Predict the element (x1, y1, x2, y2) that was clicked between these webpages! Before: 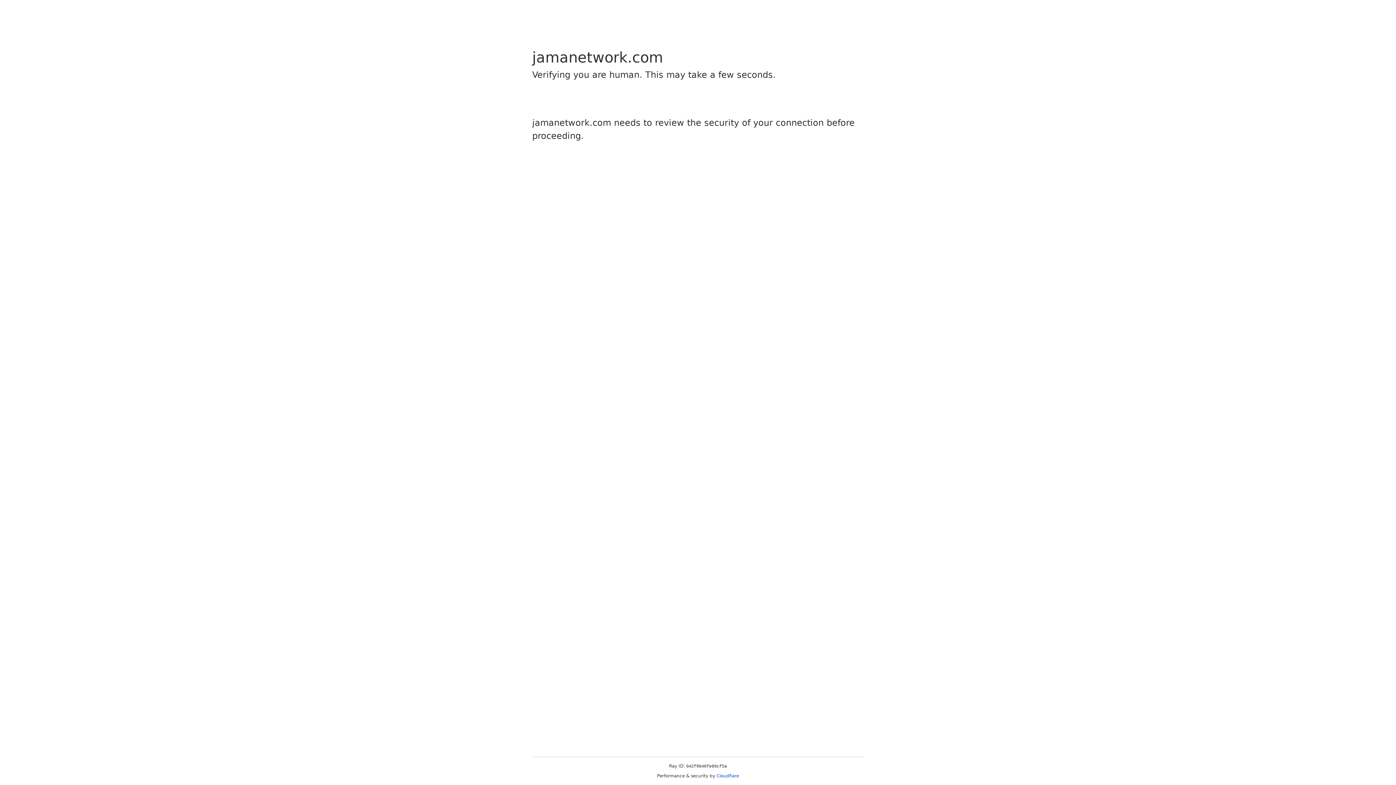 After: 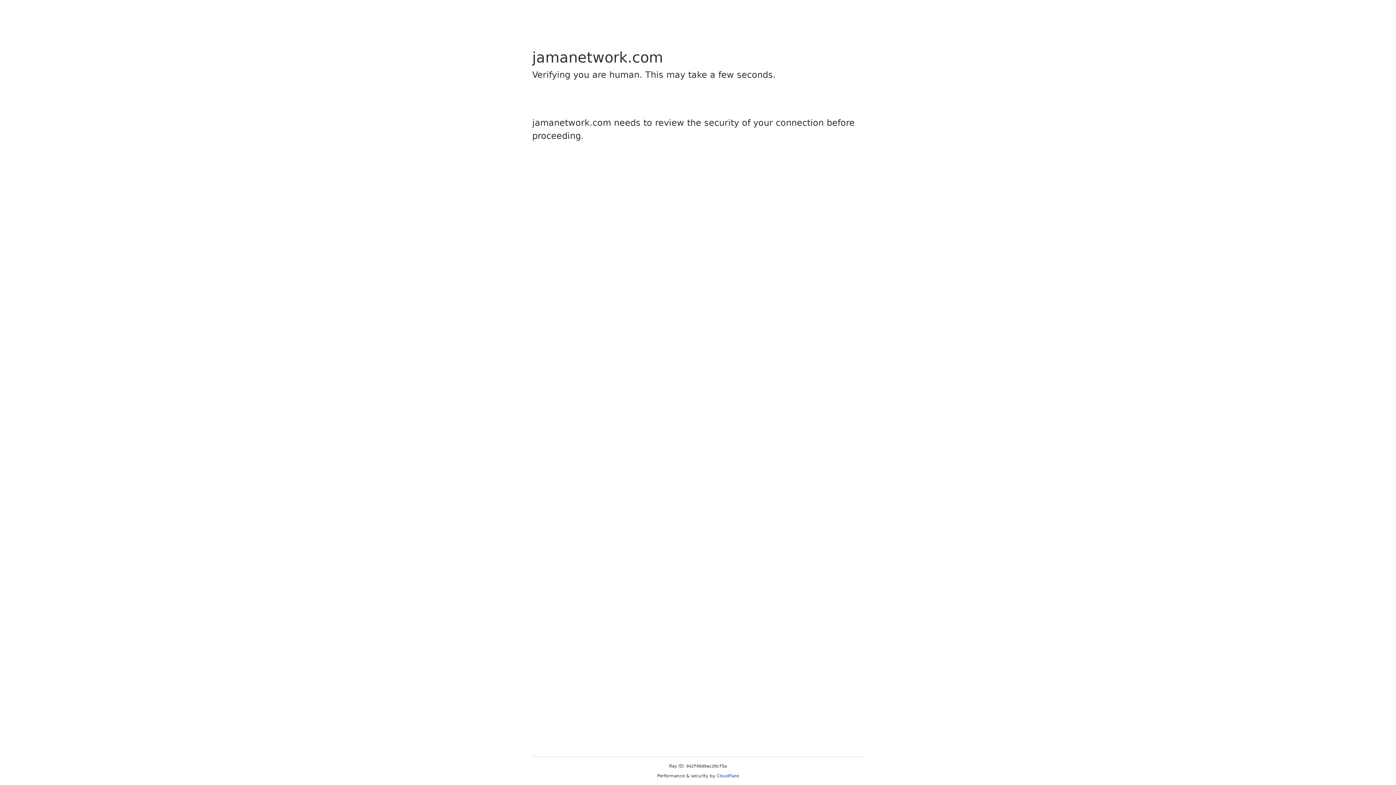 Action: bbox: (716, 773, 739, 778) label: Cloudflare